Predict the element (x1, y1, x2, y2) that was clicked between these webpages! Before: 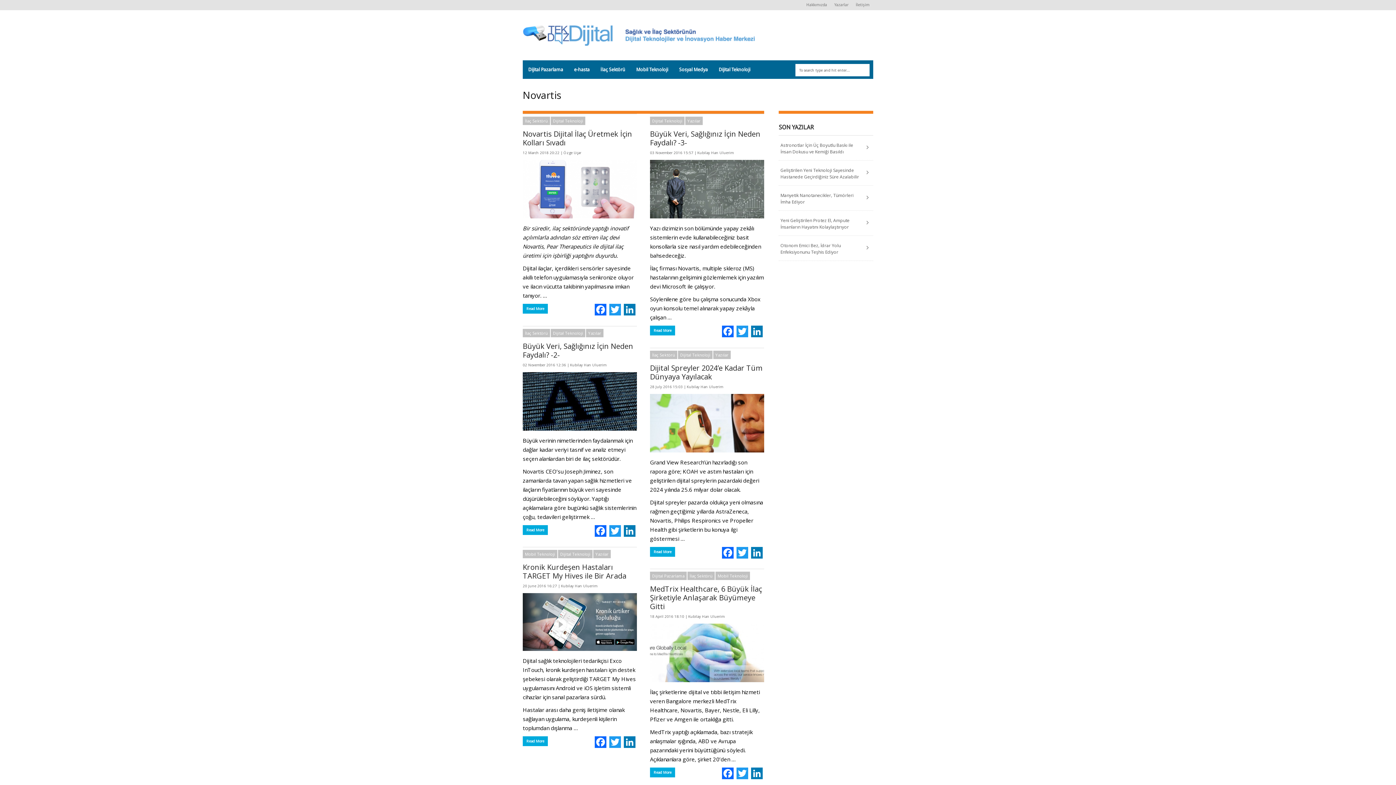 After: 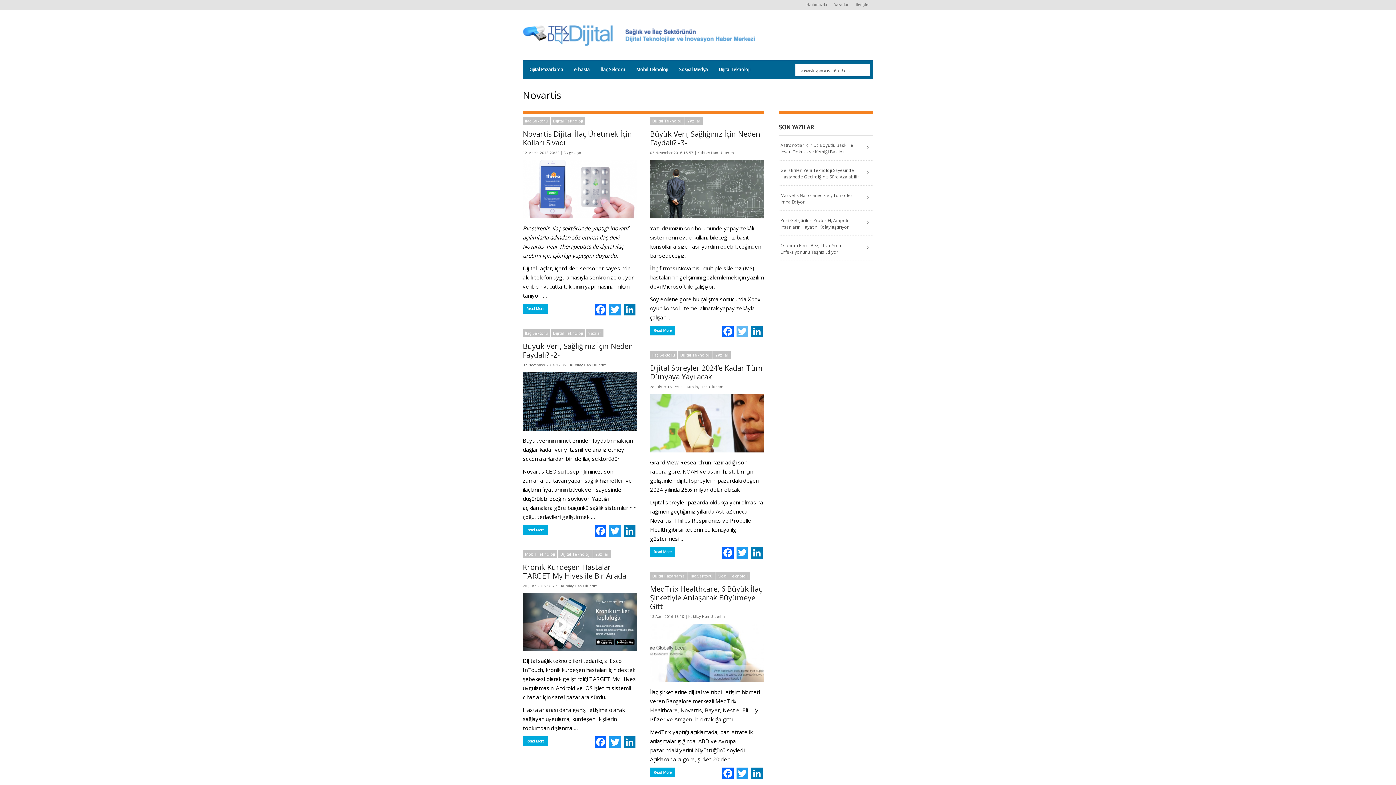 Action: label: Twitter bbox: (735, 325, 749, 338)